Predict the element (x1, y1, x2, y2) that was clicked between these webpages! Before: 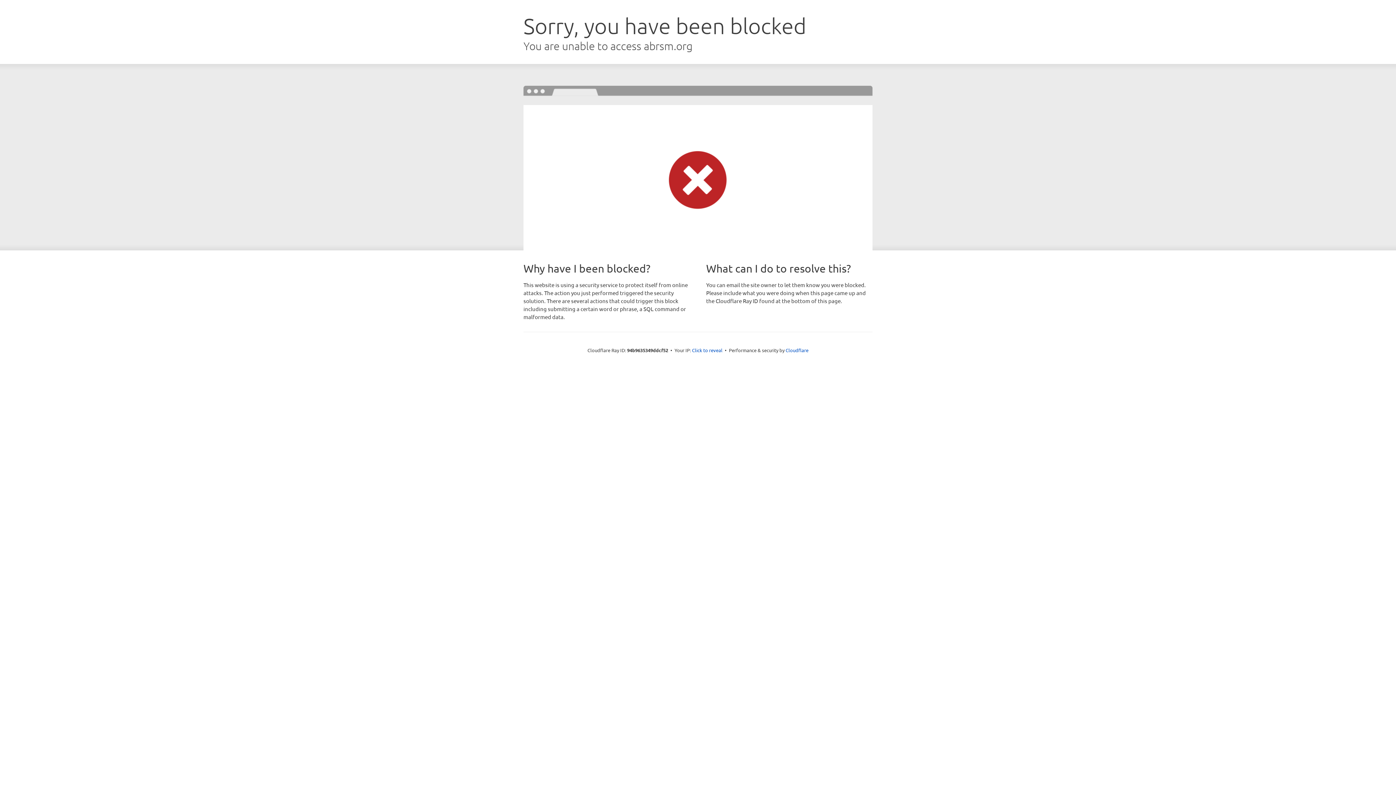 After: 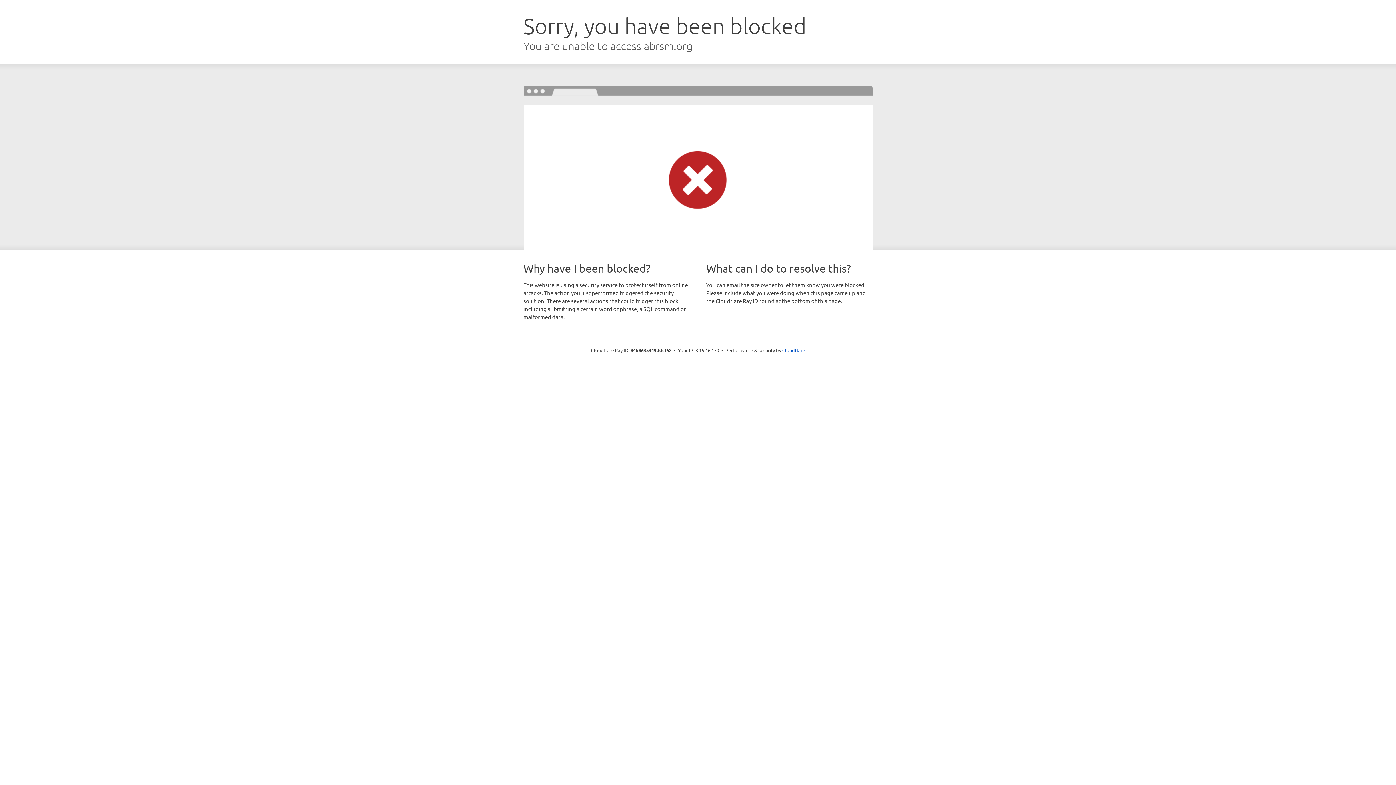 Action: bbox: (692, 346, 722, 353) label: Click to reveal